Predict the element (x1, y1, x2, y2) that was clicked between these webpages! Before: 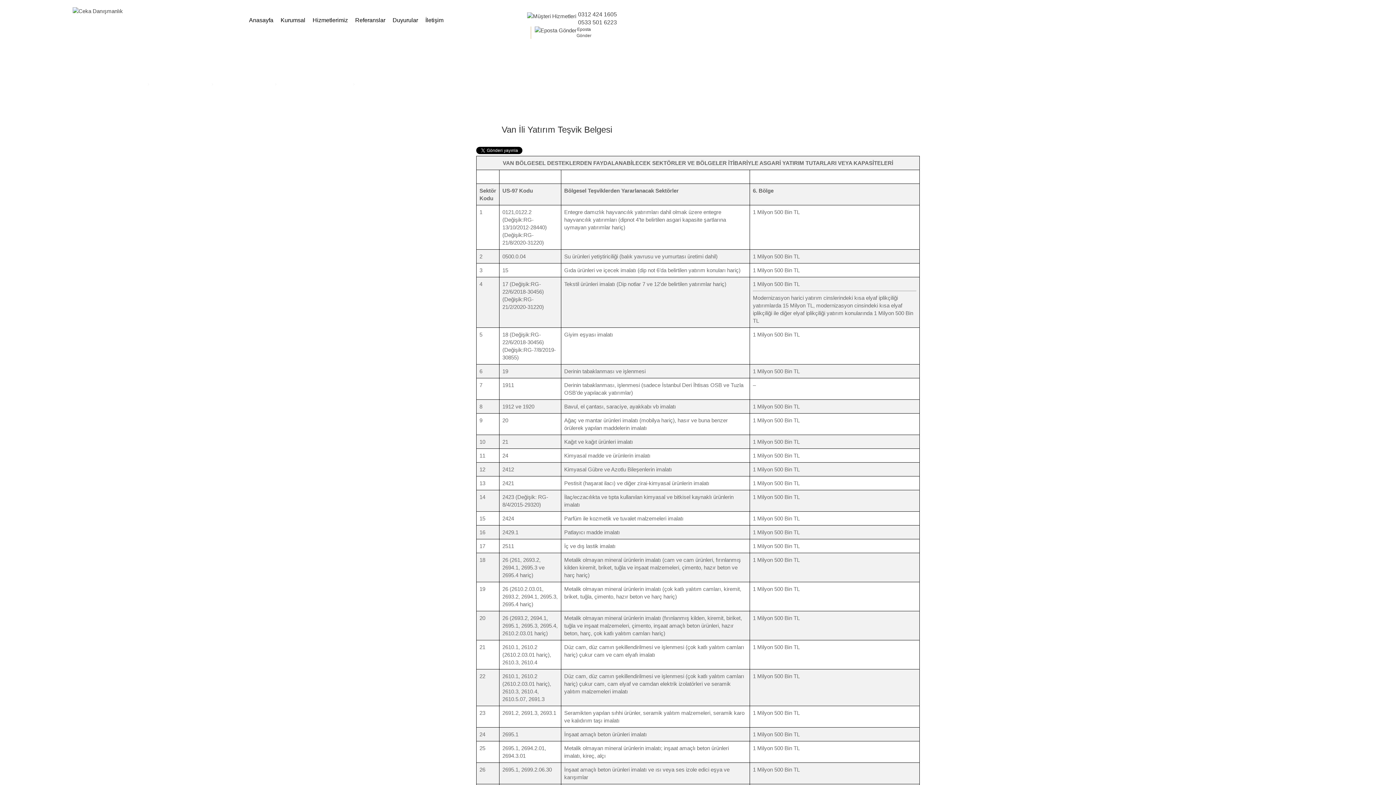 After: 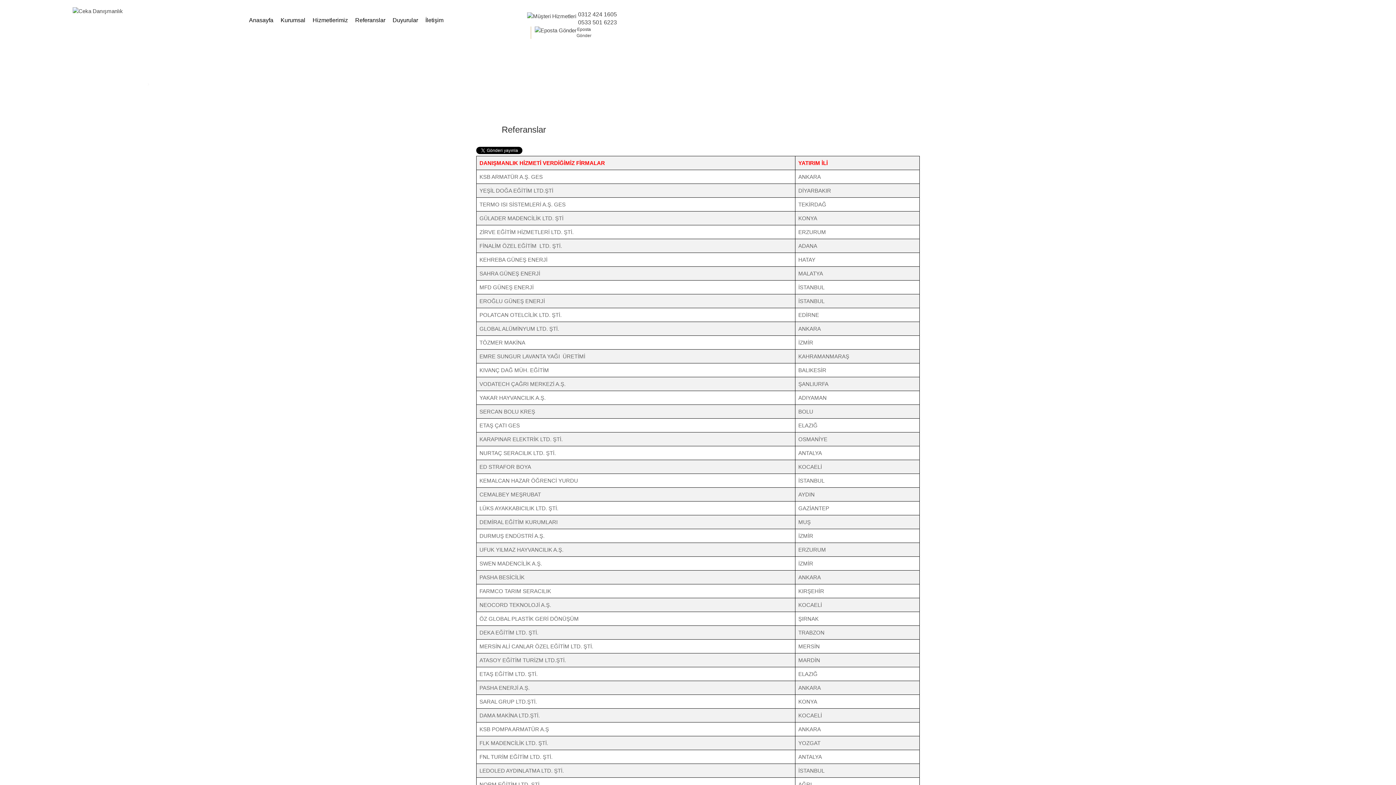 Action: label: Referanslar bbox: (351, 12, 389, 27)